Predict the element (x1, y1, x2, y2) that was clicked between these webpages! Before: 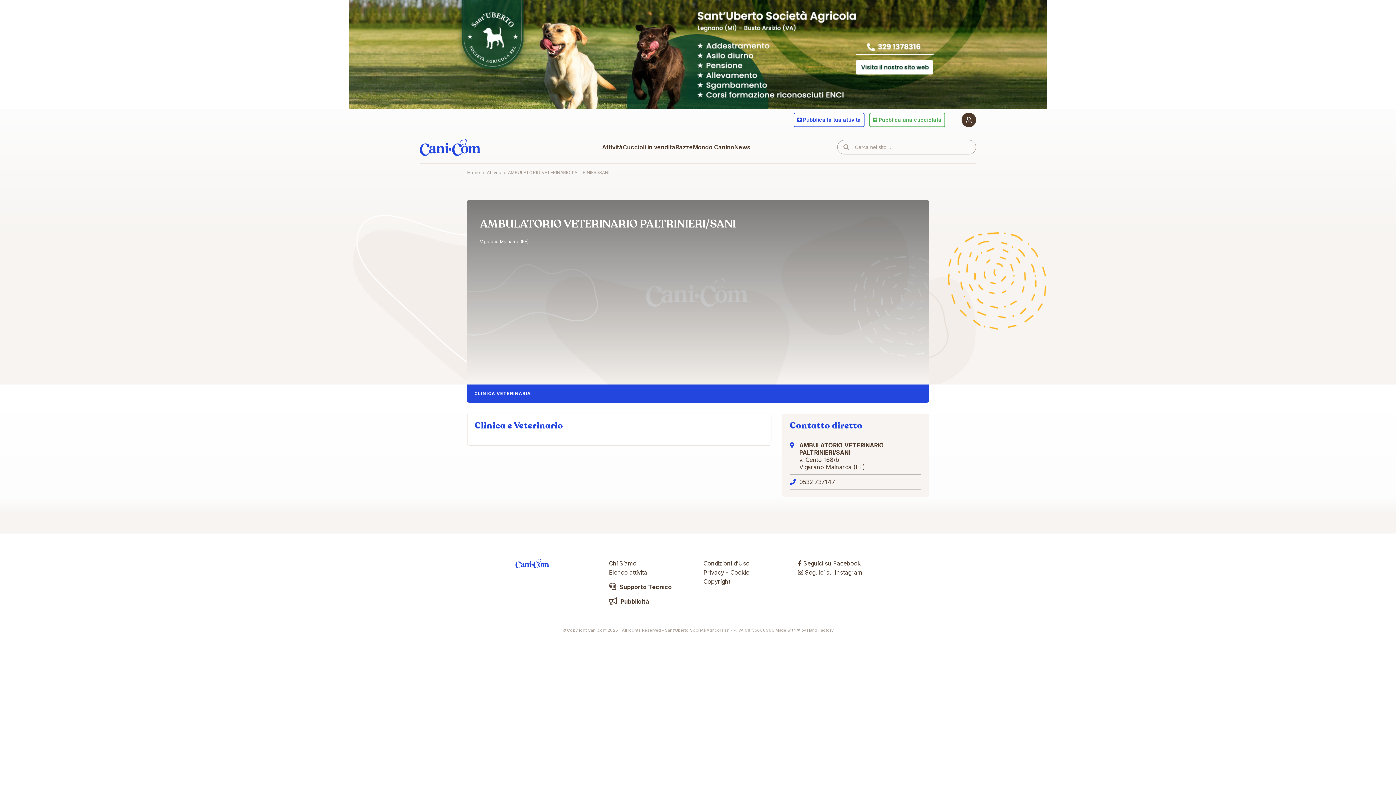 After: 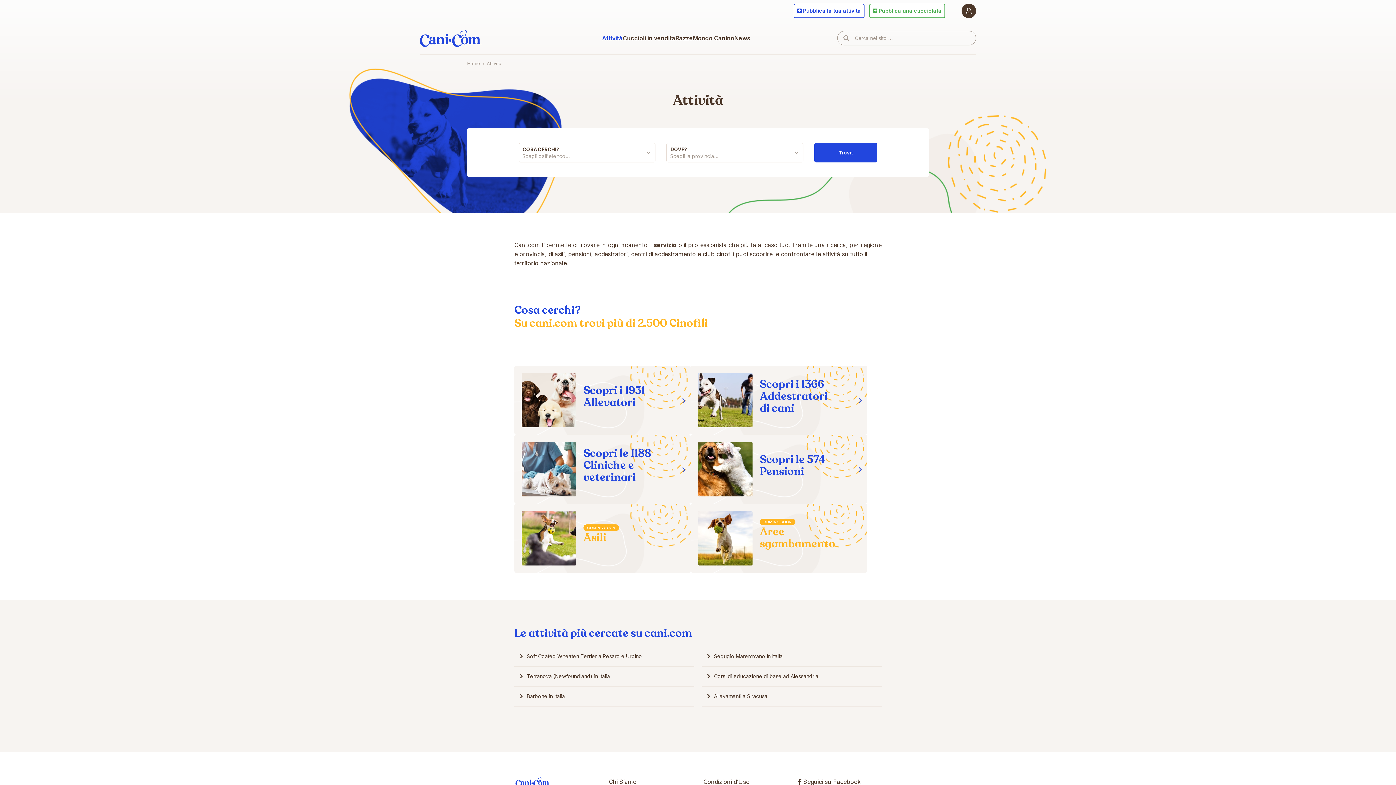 Action: label: Attività bbox: (486, 169, 501, 175)